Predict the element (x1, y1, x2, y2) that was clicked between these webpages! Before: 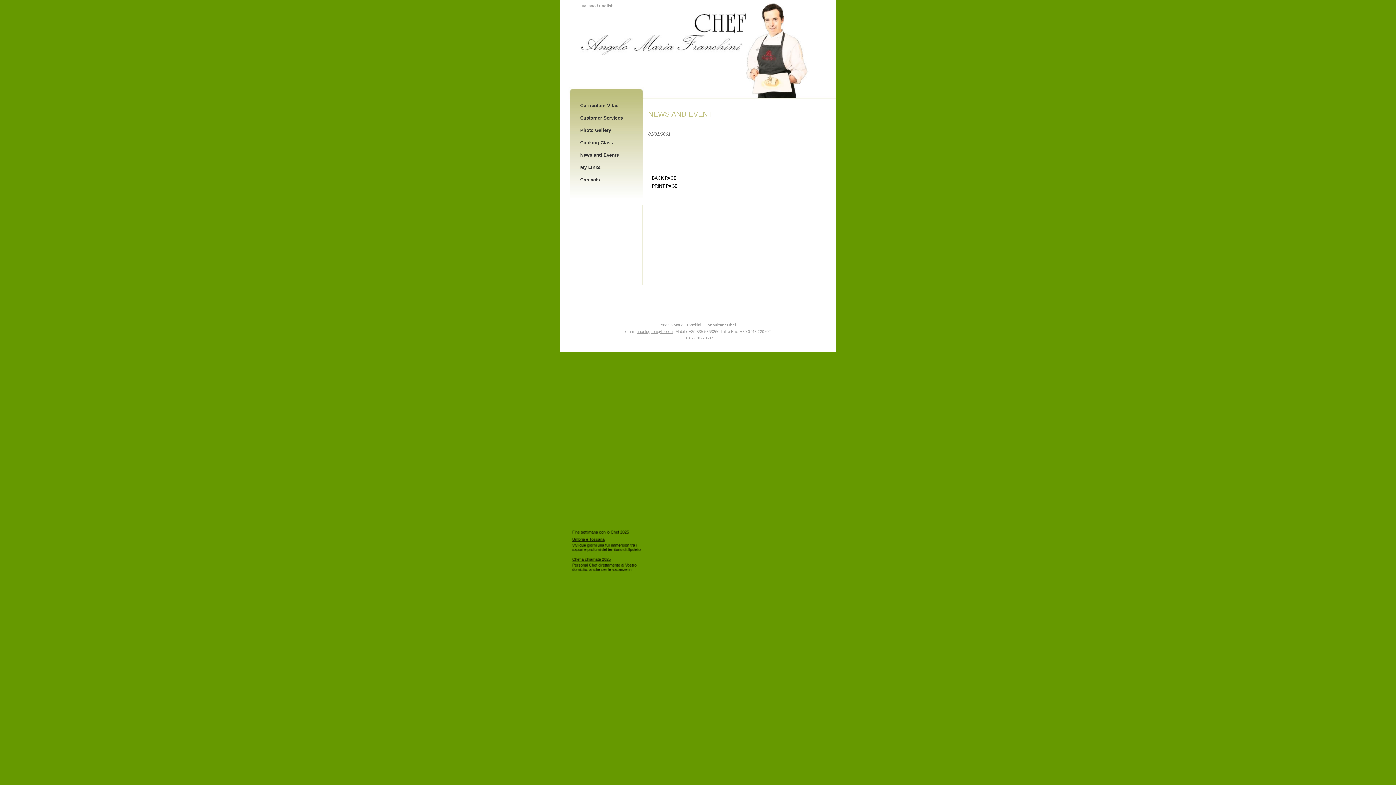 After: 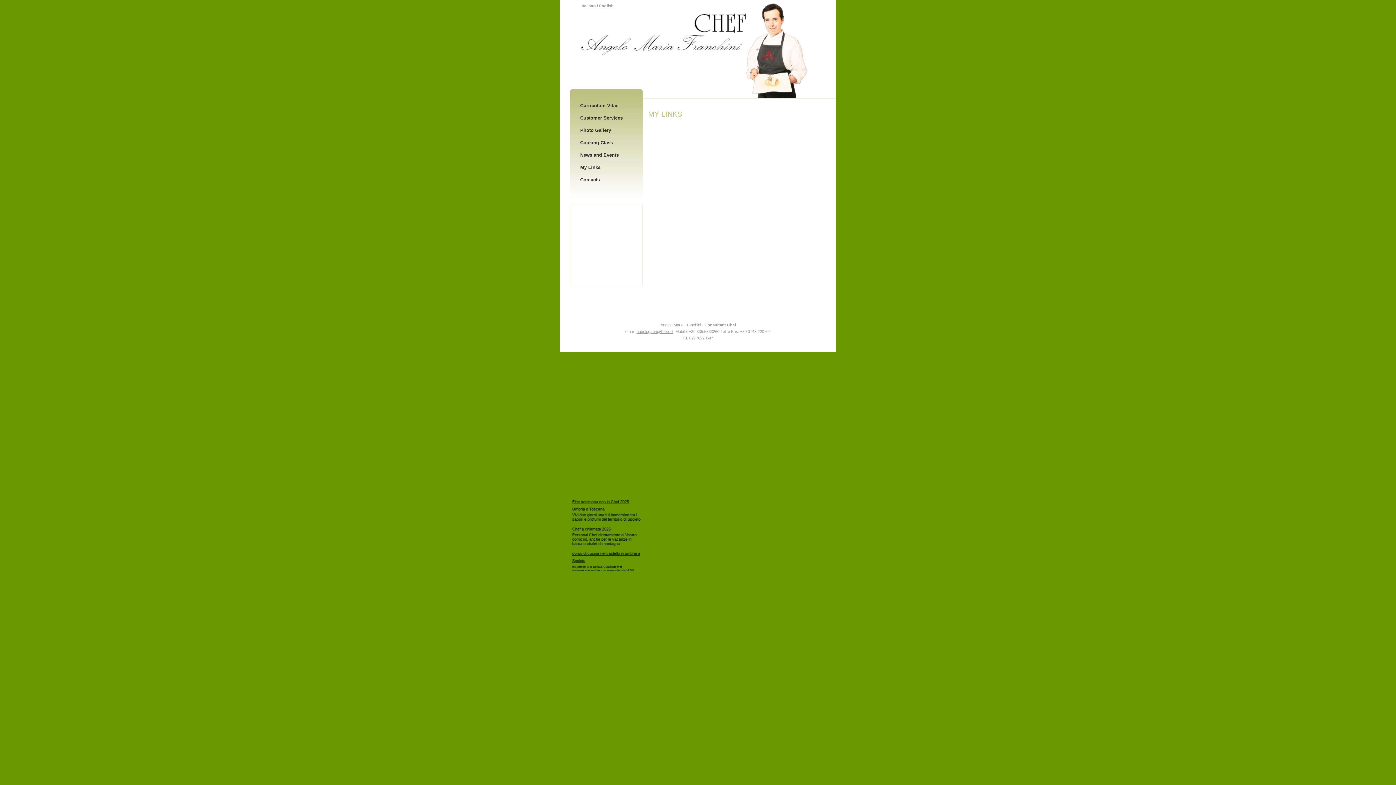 Action: label: My Links bbox: (580, 164, 600, 170)